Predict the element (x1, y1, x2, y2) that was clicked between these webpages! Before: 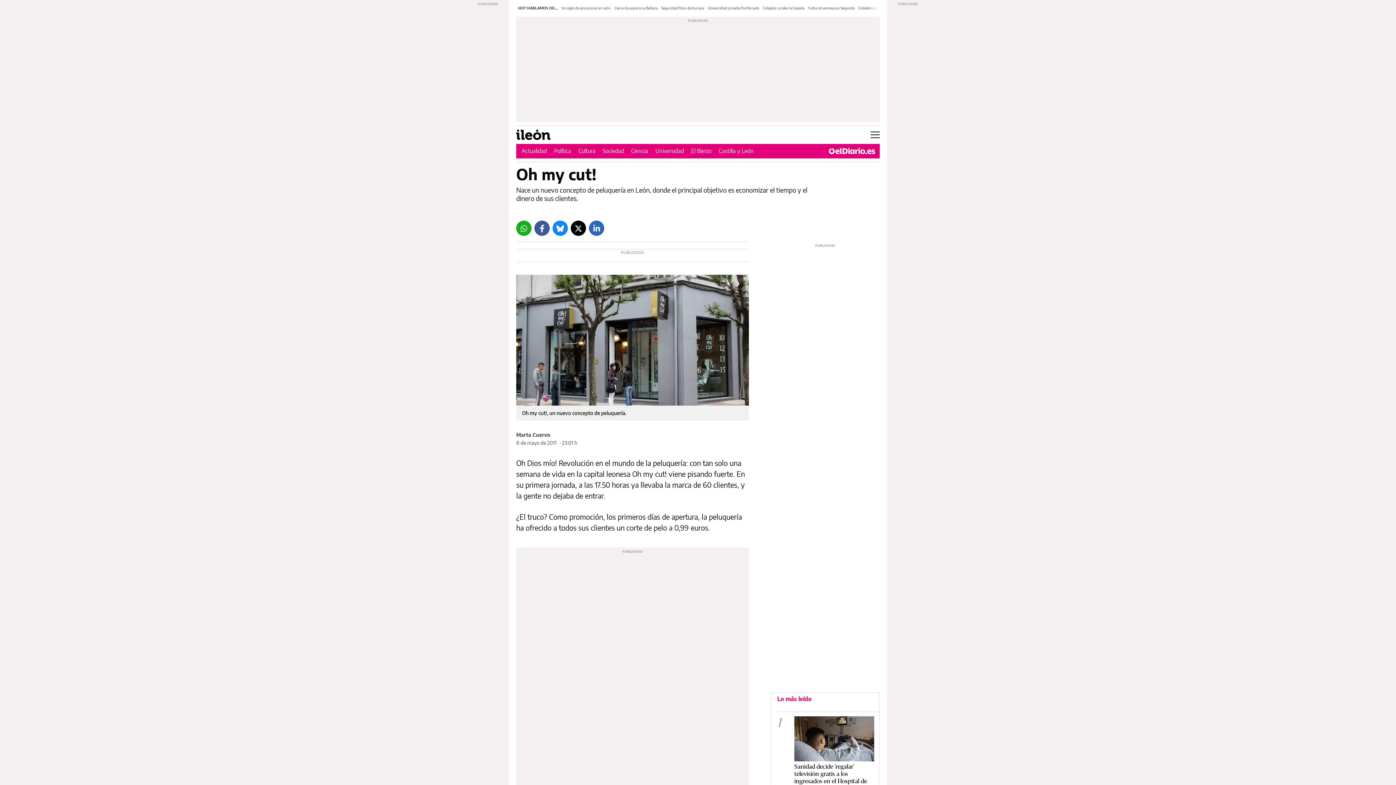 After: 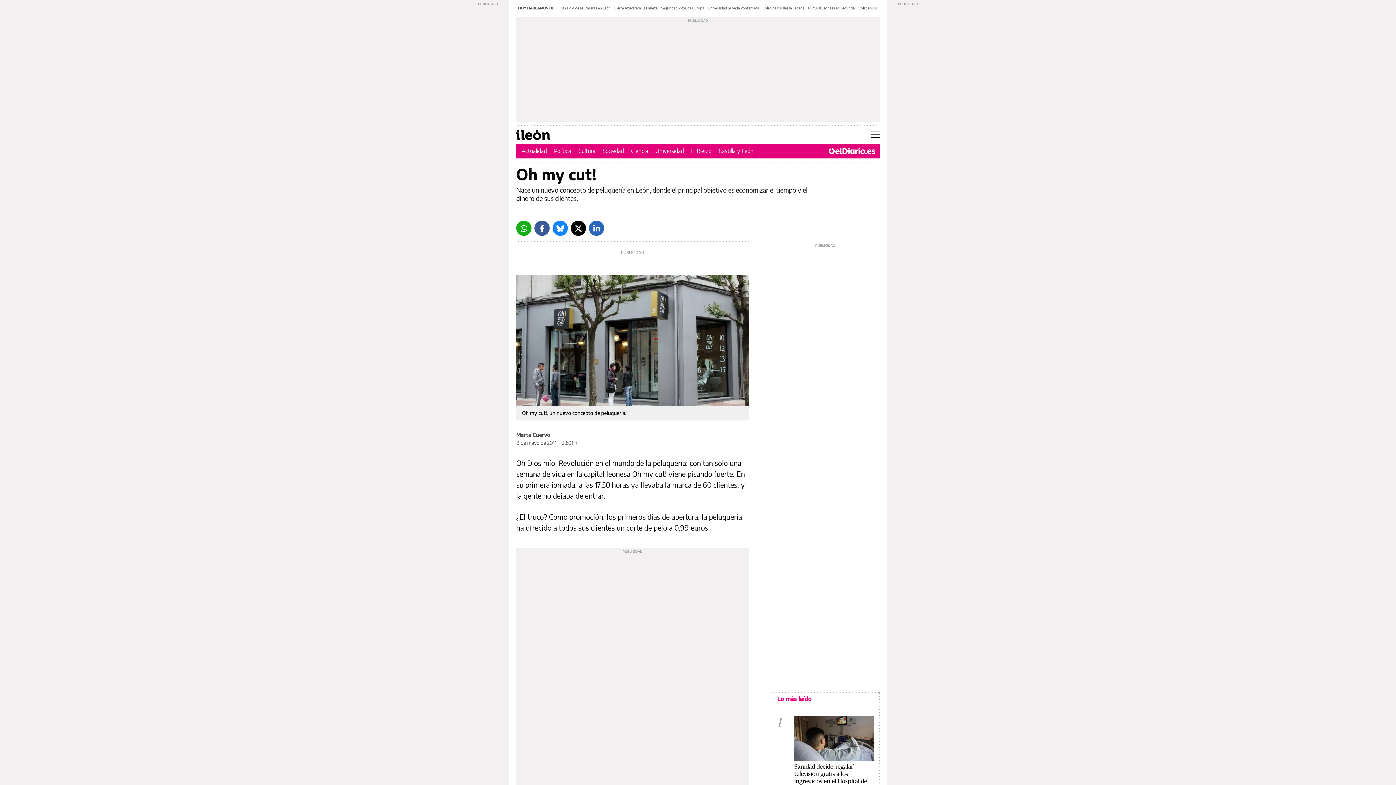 Action: bbox: (570, 220, 586, 236) label: Twitter